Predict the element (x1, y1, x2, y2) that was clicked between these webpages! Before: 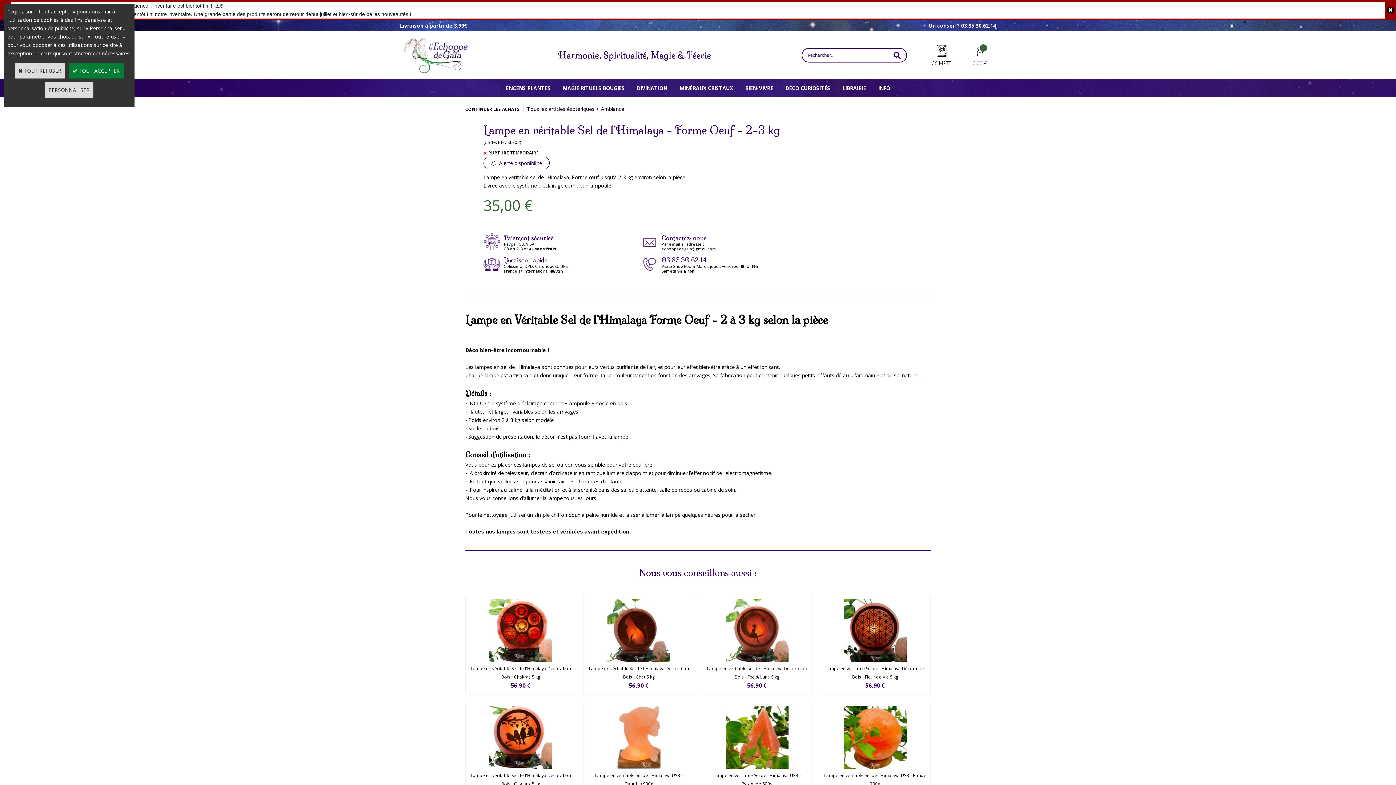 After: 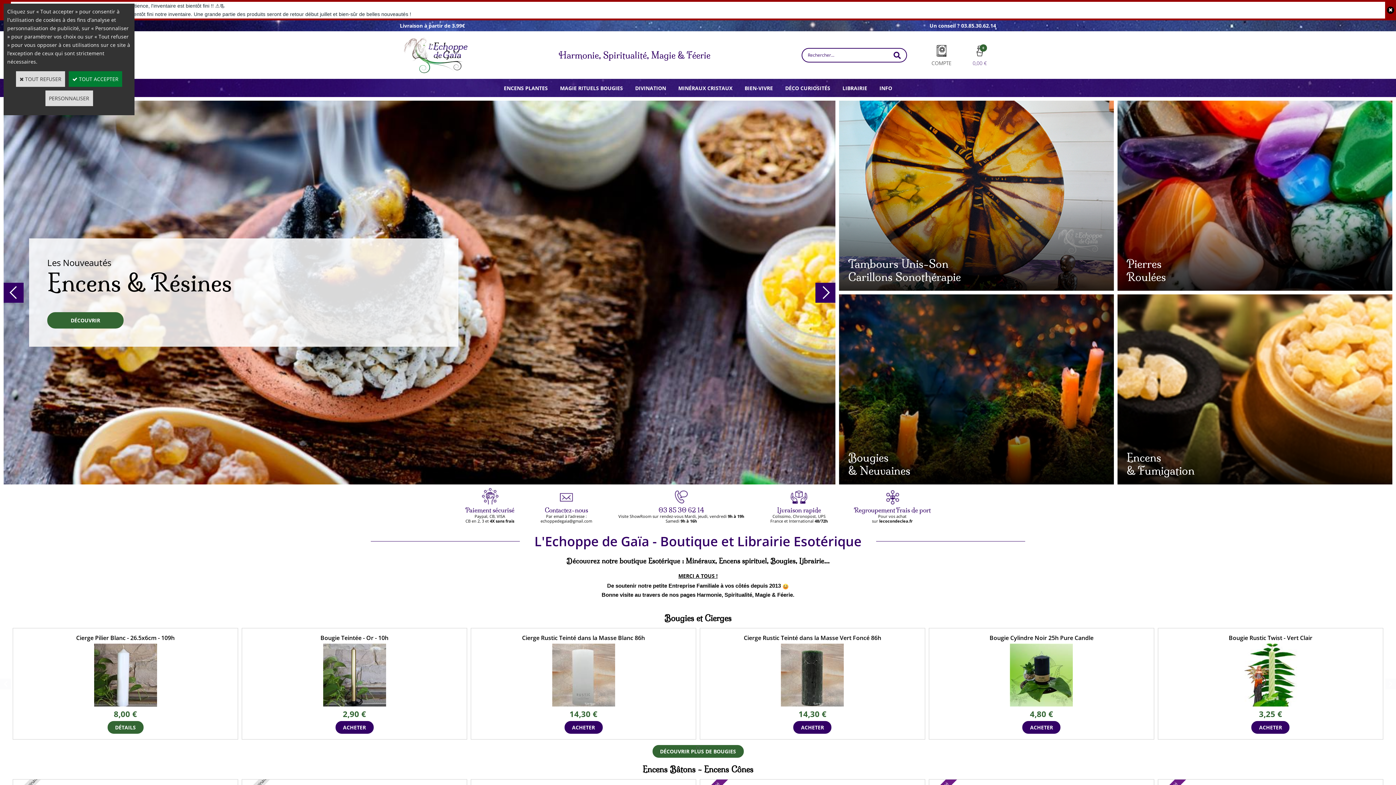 Action: bbox: (403, 67, 467, 74)